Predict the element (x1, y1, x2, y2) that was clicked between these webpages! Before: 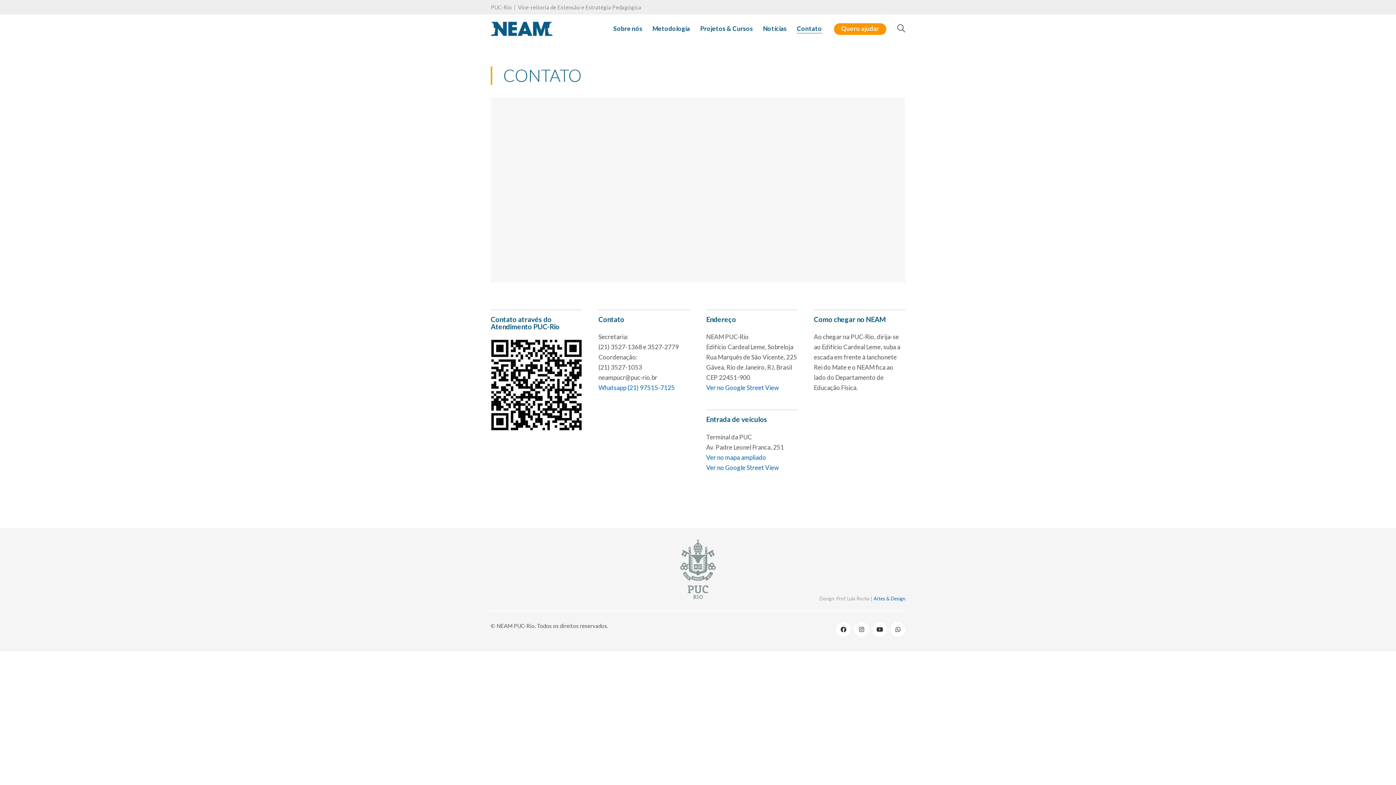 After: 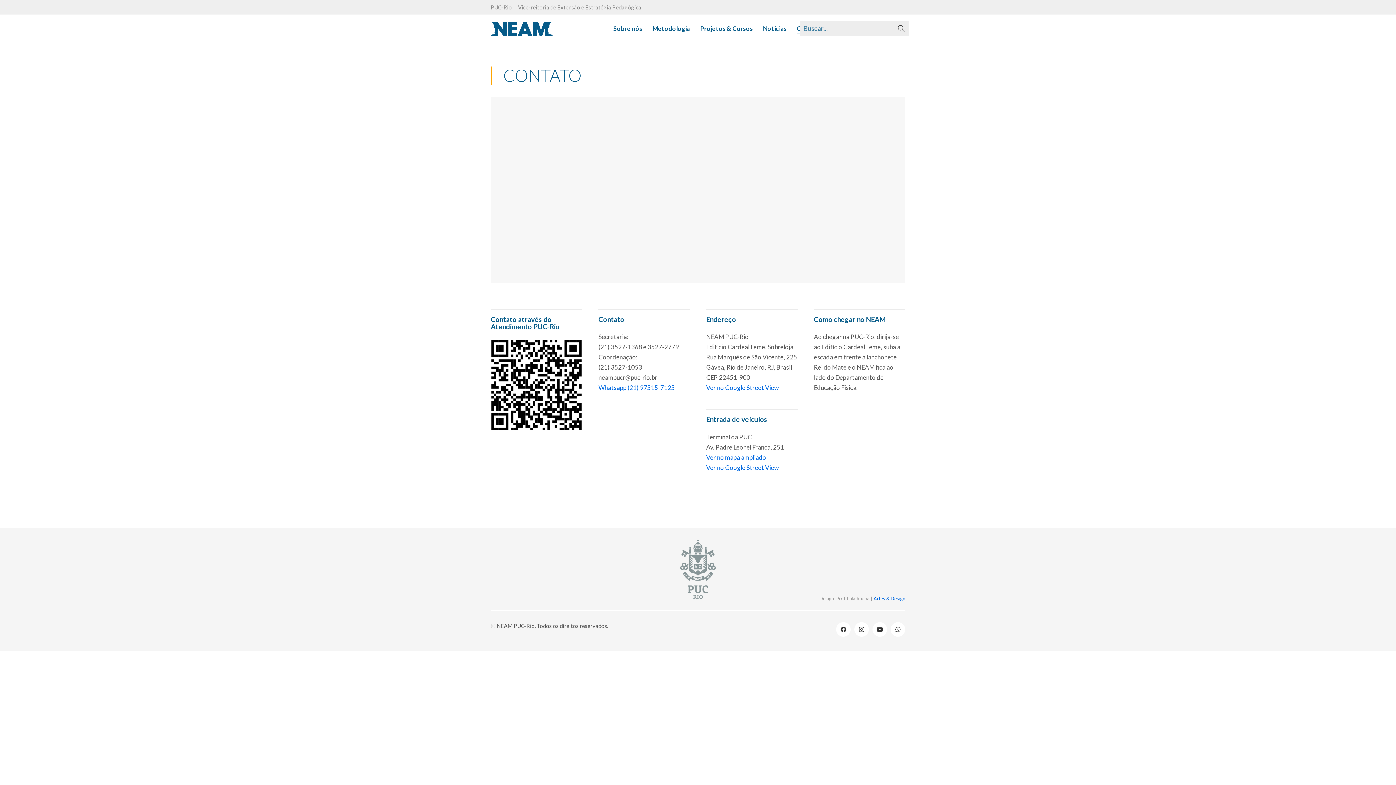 Action: bbox: (897, 24, 905, 34) label: Search site